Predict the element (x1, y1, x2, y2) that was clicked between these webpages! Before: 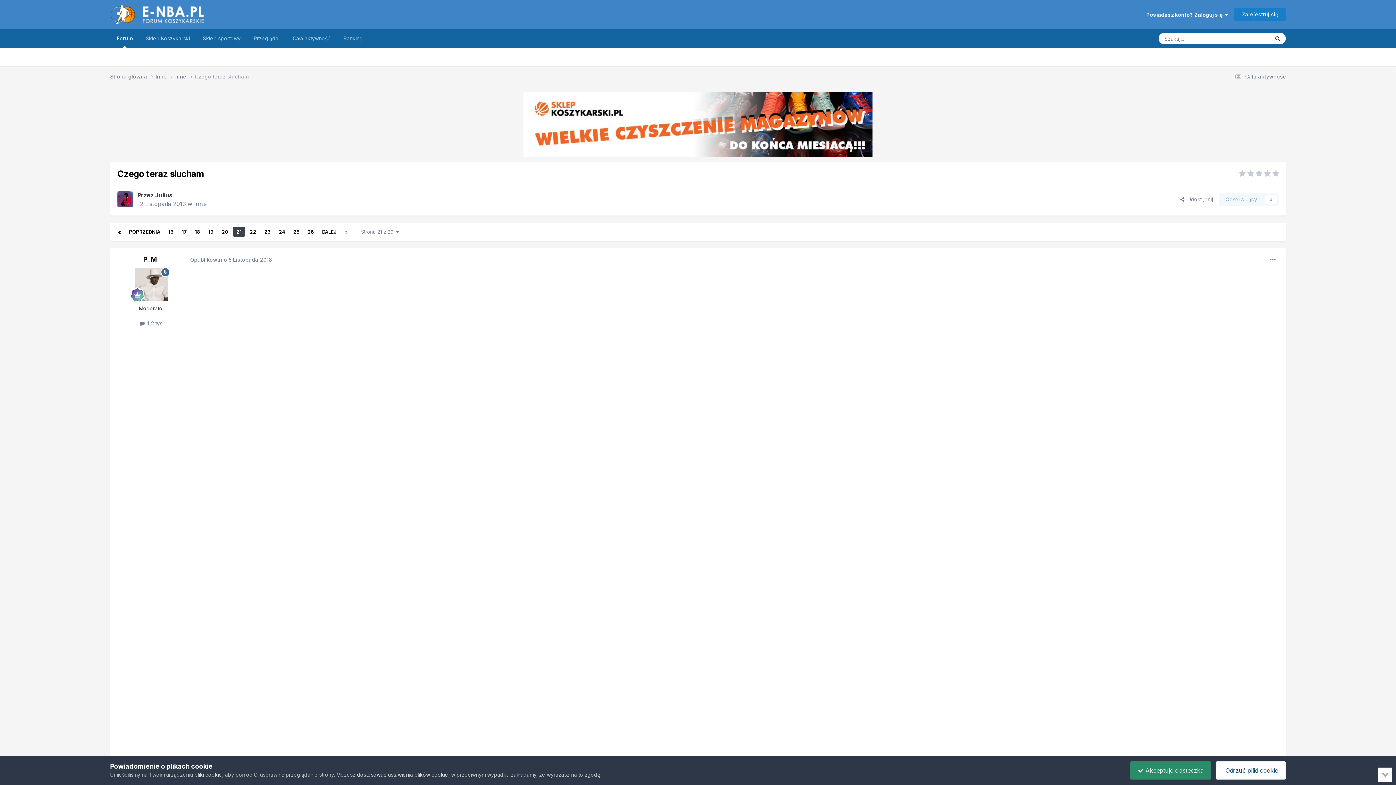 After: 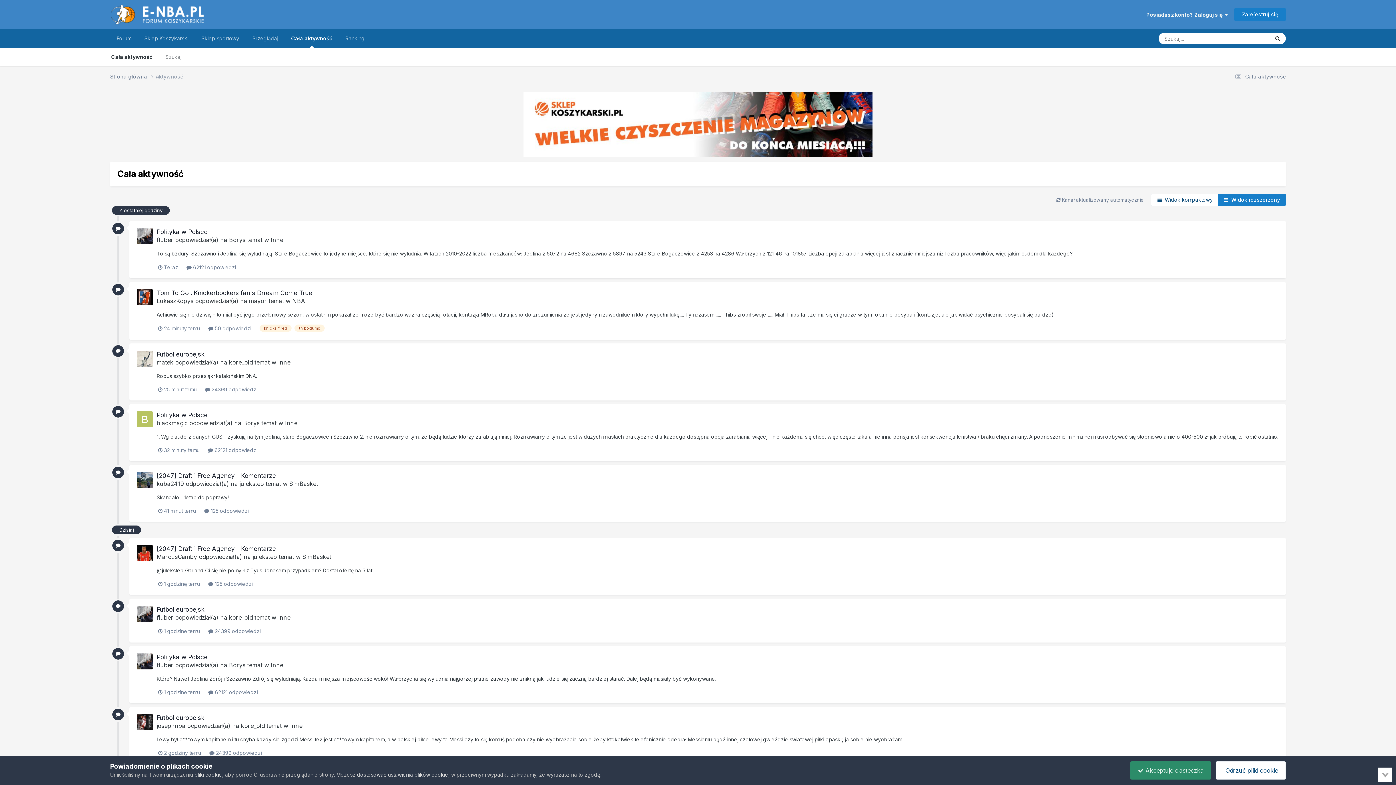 Action: bbox: (286, 29, 337, 48) label: Cała aktywność